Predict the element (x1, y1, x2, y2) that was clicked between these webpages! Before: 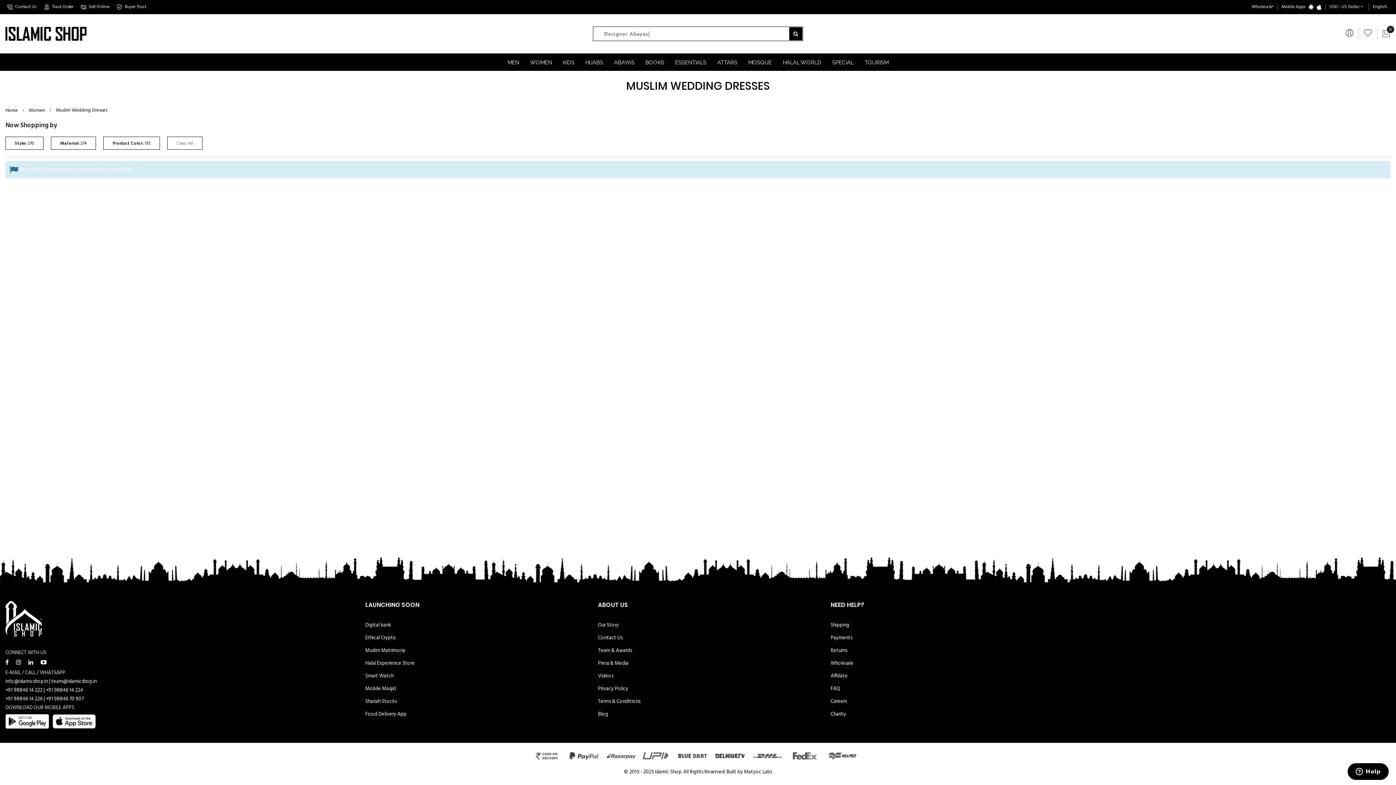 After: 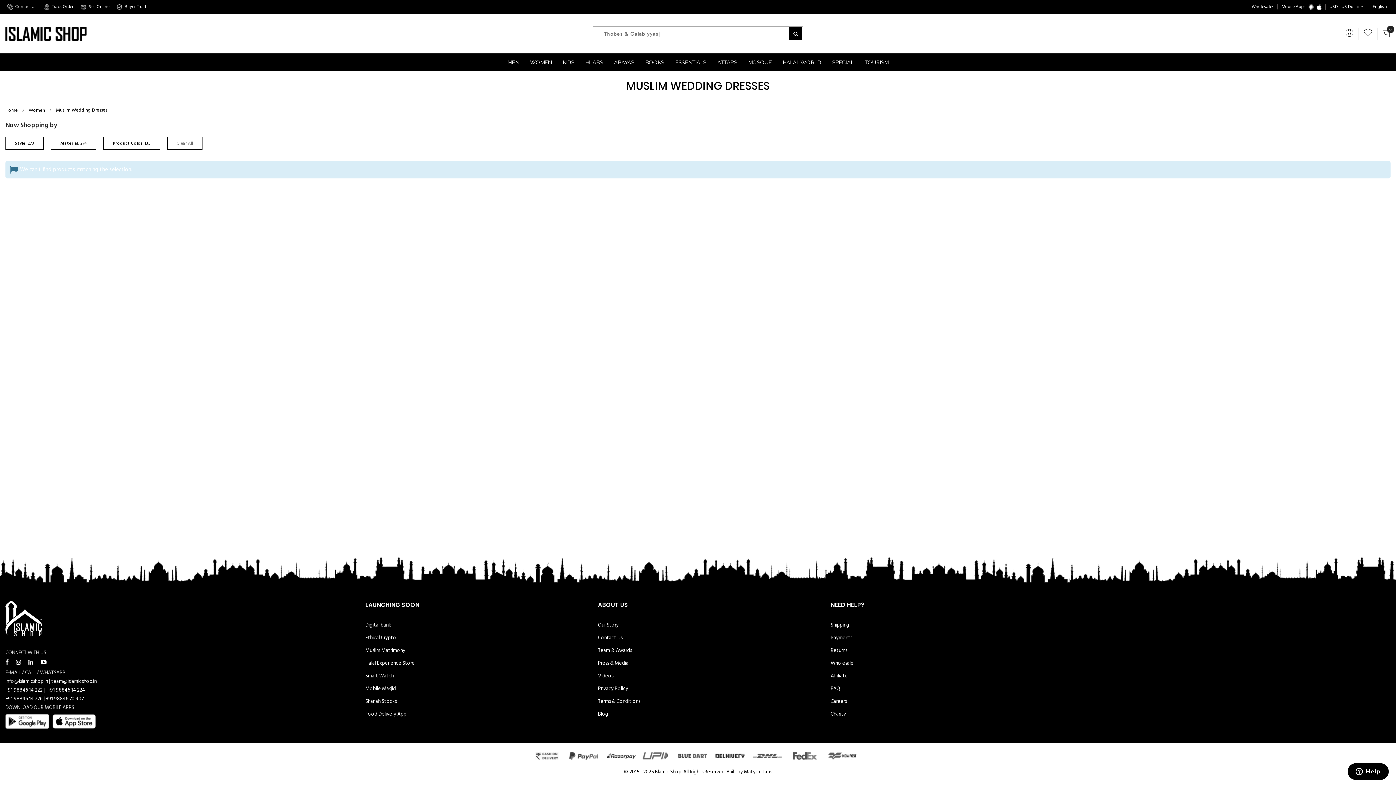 Action: bbox: (45, 686, 83, 694) label: +91 98846 14 224